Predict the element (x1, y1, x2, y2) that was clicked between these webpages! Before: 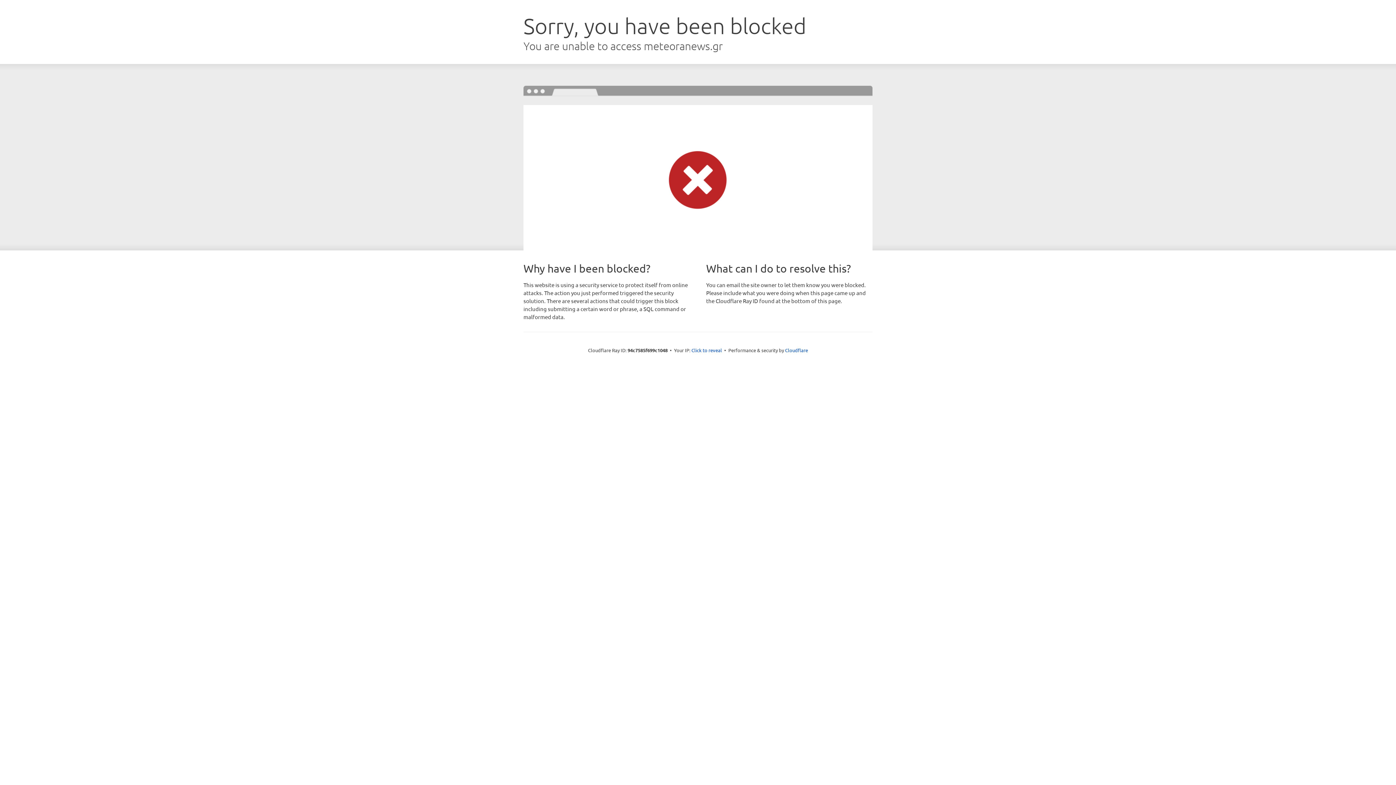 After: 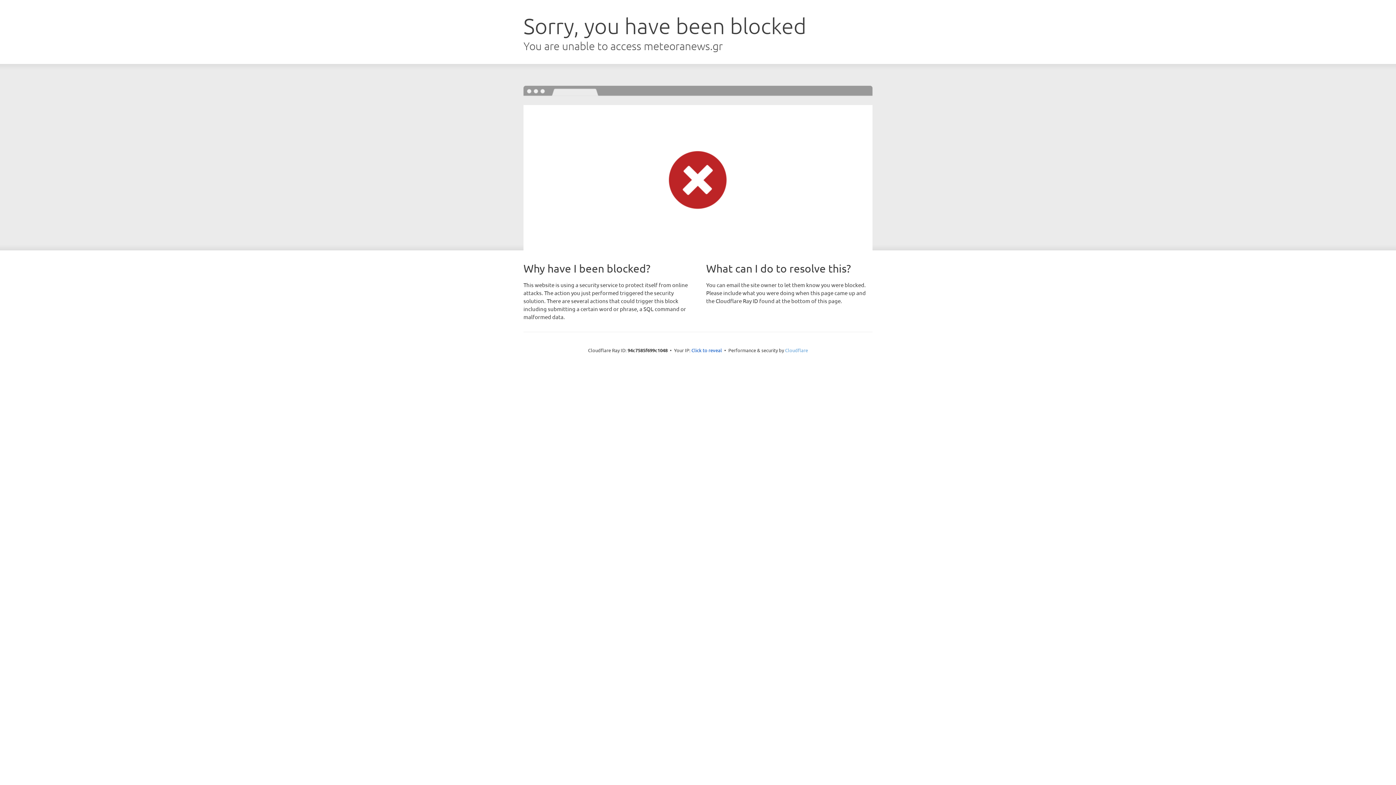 Action: bbox: (785, 347, 808, 353) label: Cloudflare